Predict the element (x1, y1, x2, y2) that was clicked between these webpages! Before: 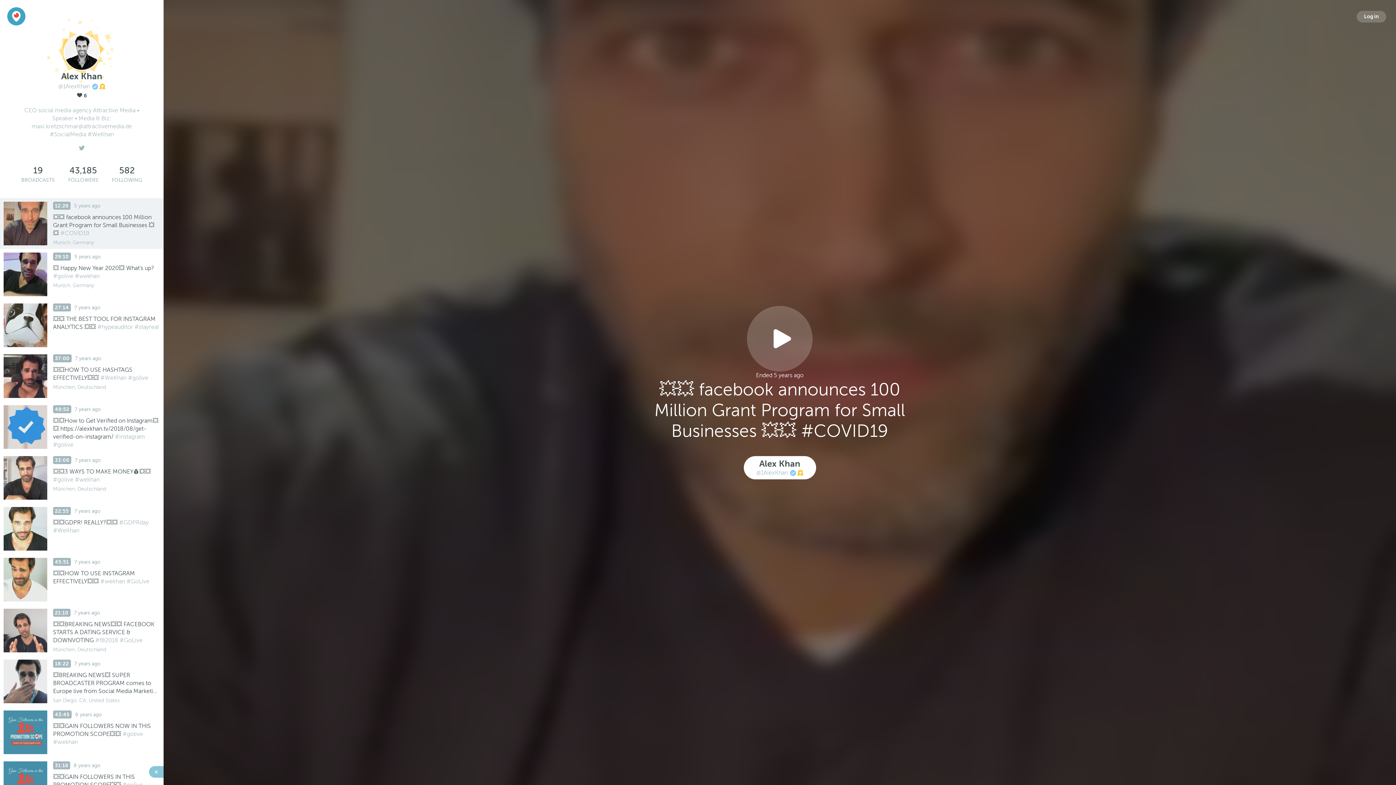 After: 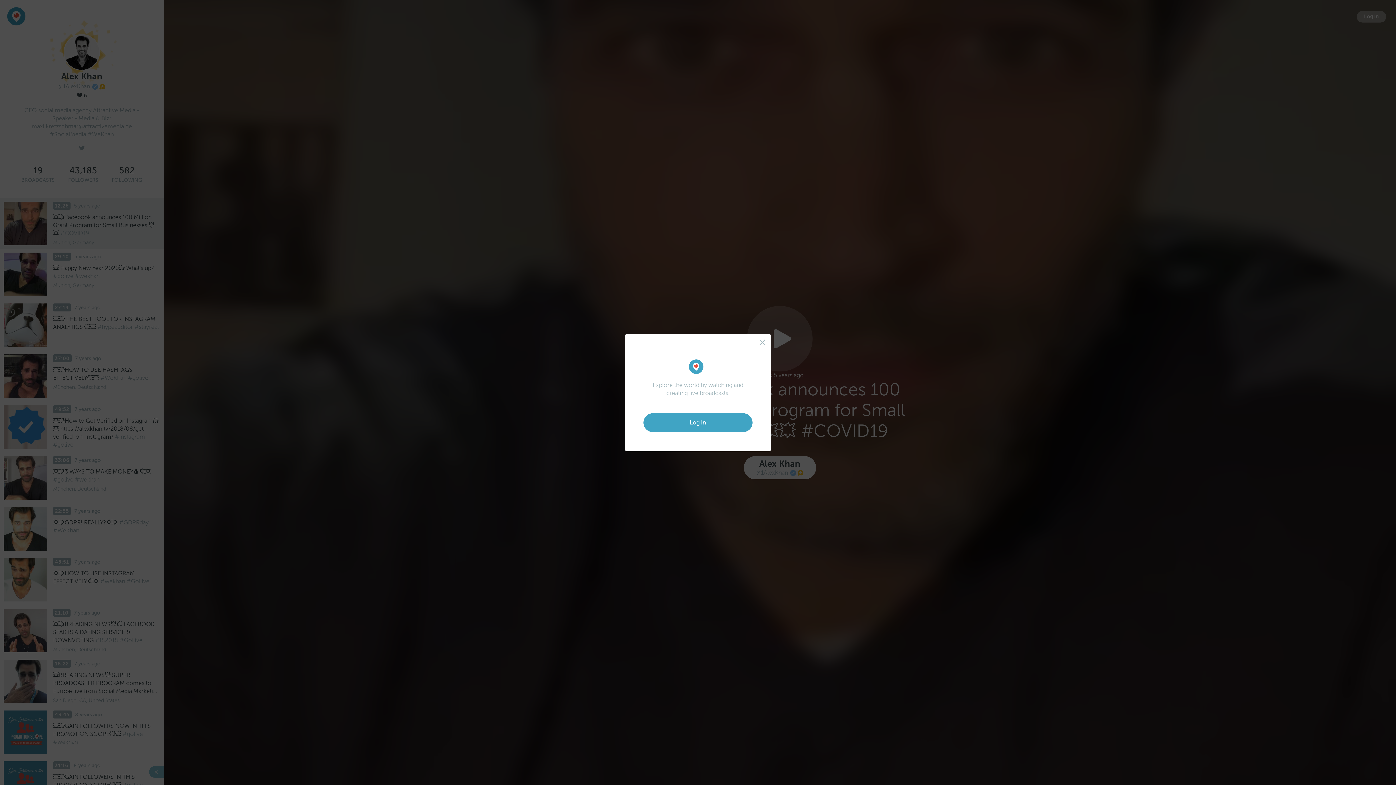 Action: label: Log in bbox: (1357, 10, 1386, 22)